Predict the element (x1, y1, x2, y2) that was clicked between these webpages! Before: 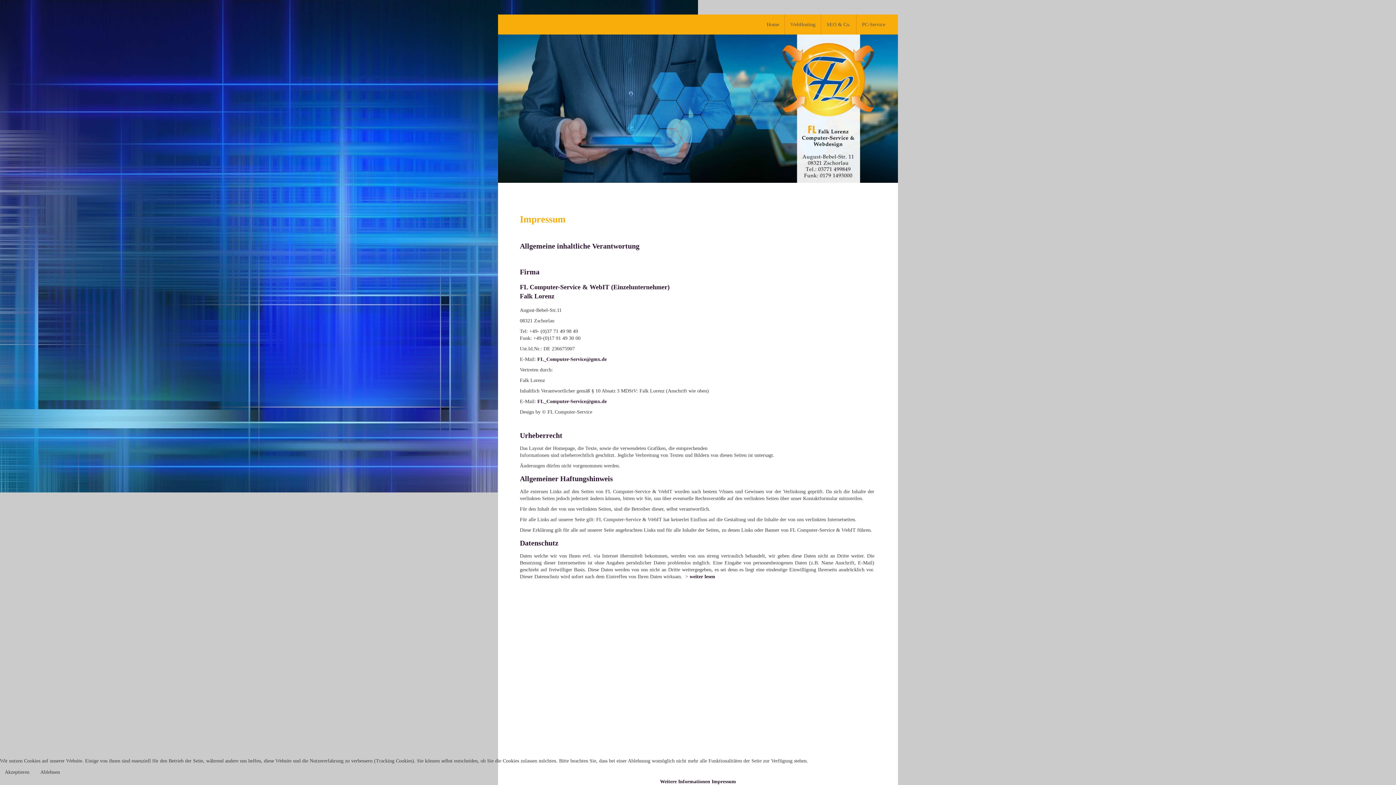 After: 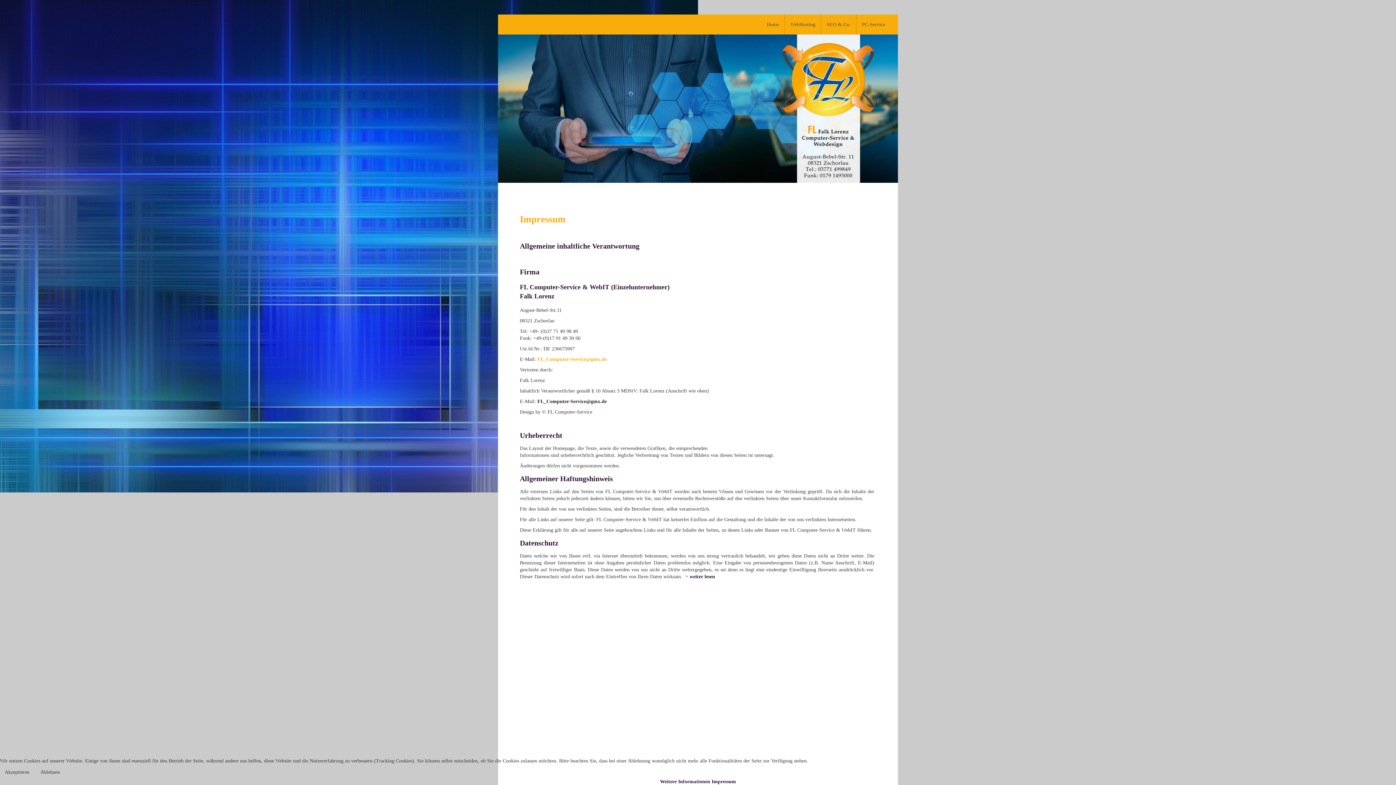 Action: bbox: (537, 356, 606, 362) label: FL_Computer-Service@gmx.de